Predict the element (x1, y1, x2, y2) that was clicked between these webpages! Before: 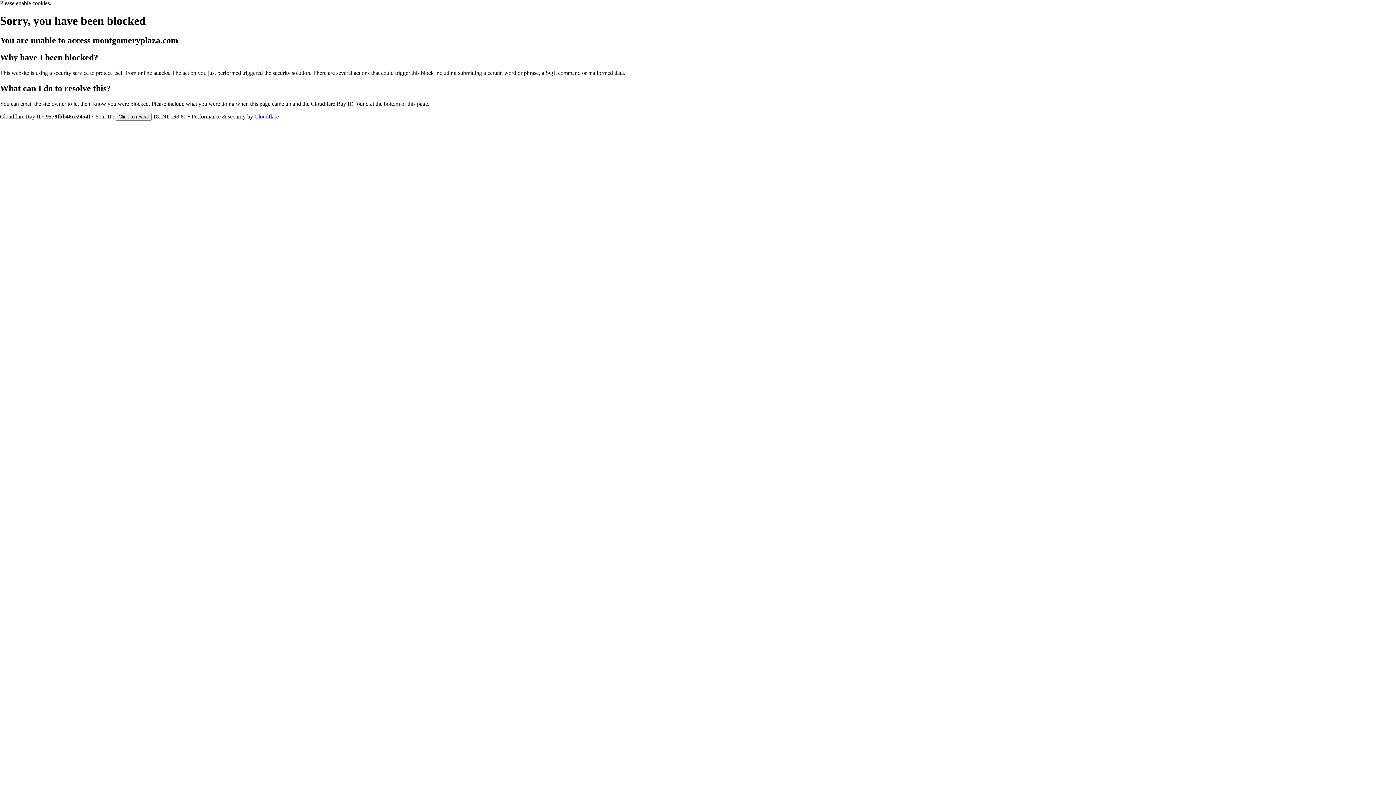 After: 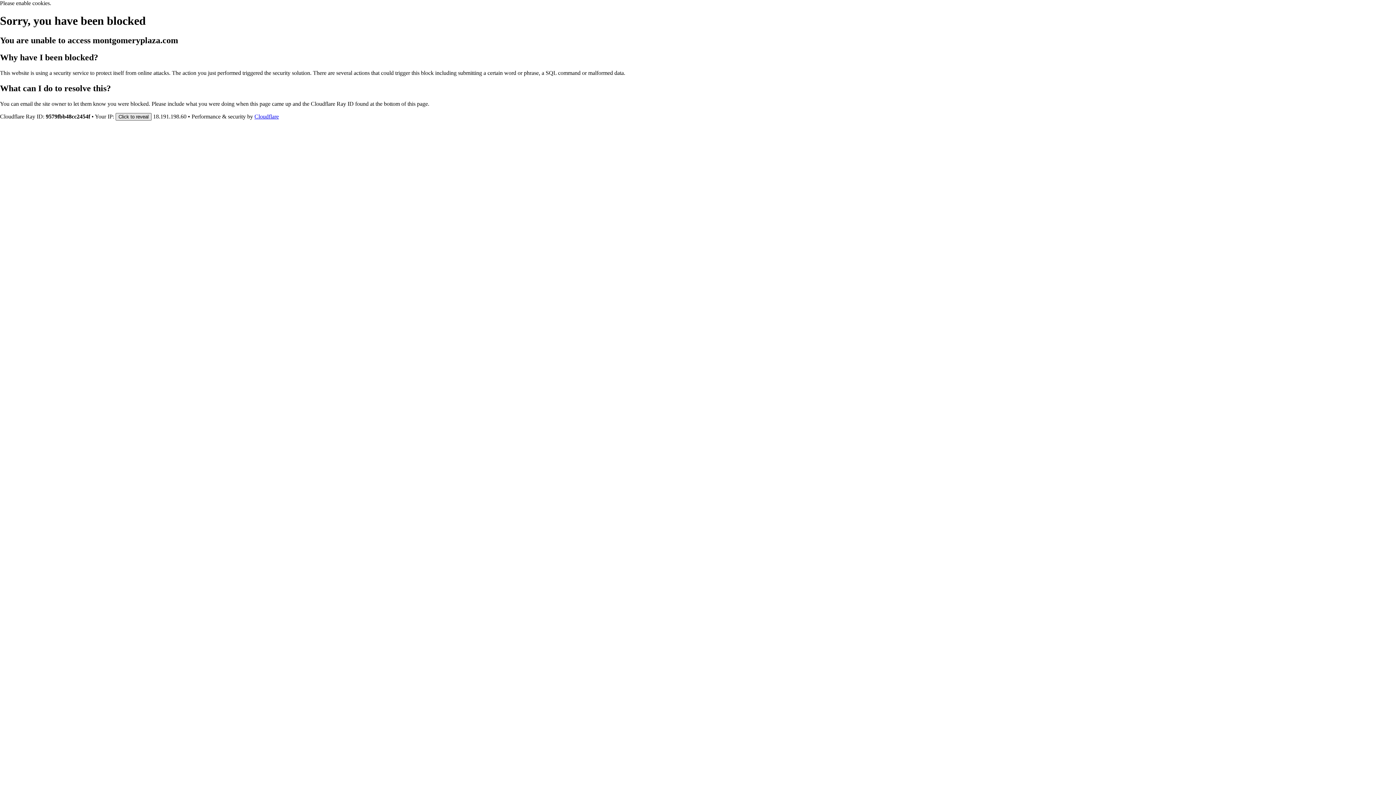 Action: label: Click to reveal bbox: (115, 112, 151, 120)